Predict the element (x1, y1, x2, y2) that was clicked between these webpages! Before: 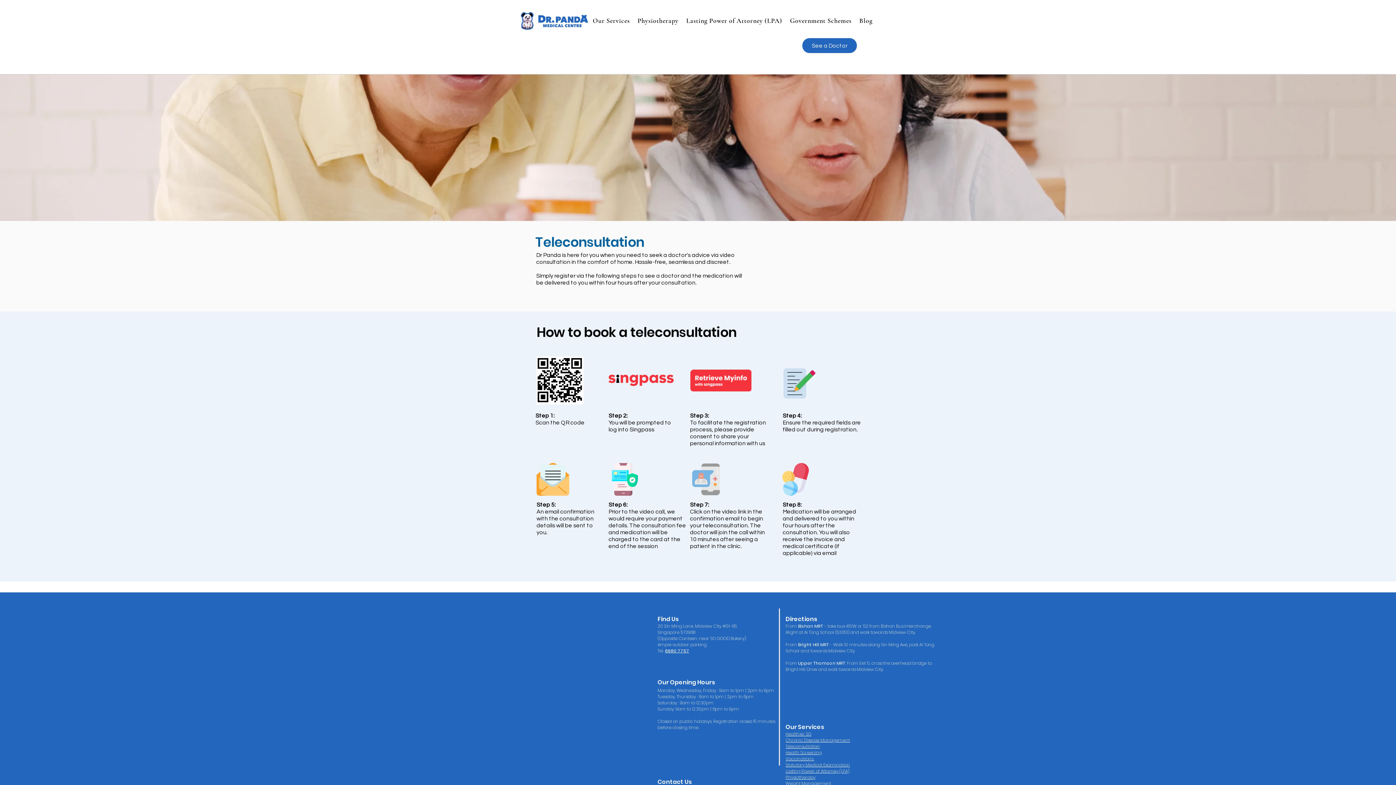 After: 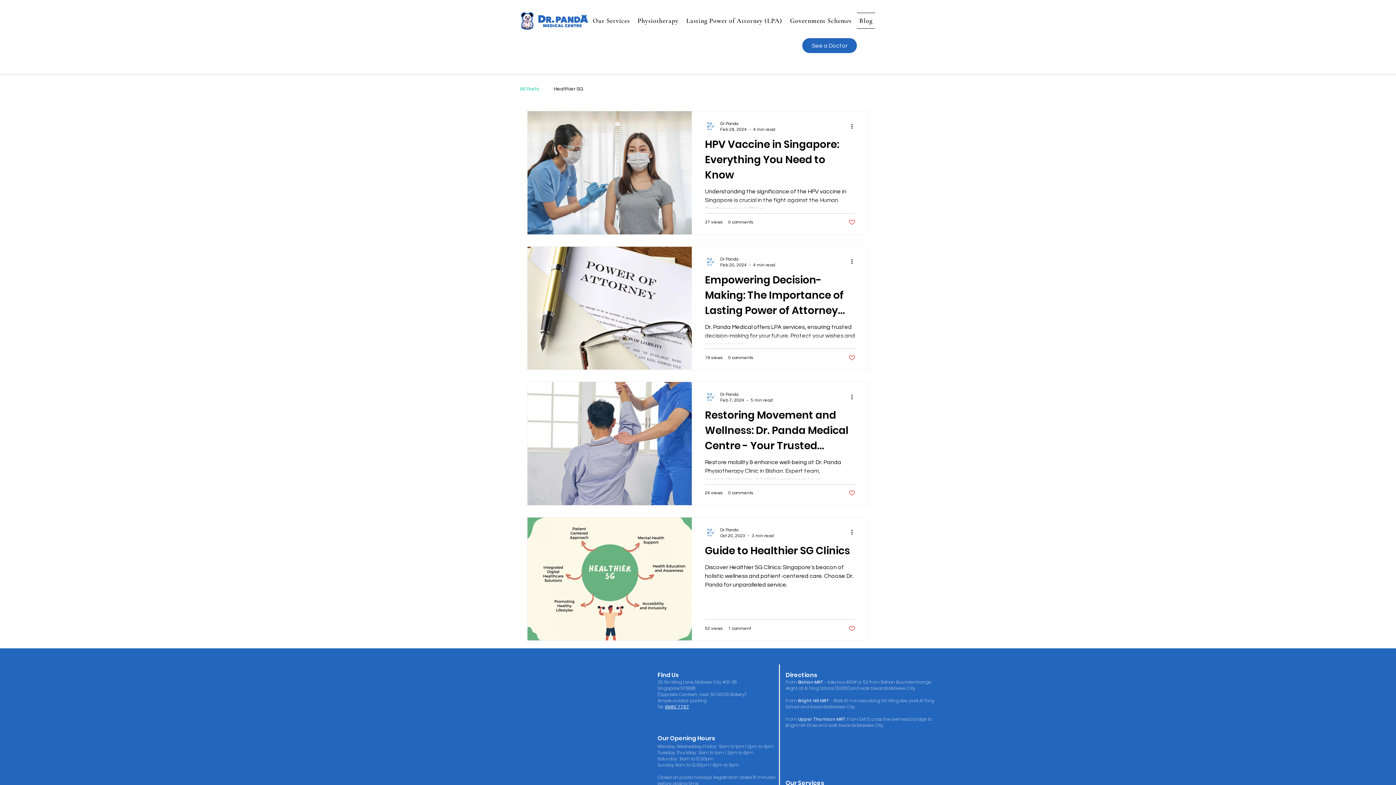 Action: label: Blog bbox: (857, 12, 875, 28)